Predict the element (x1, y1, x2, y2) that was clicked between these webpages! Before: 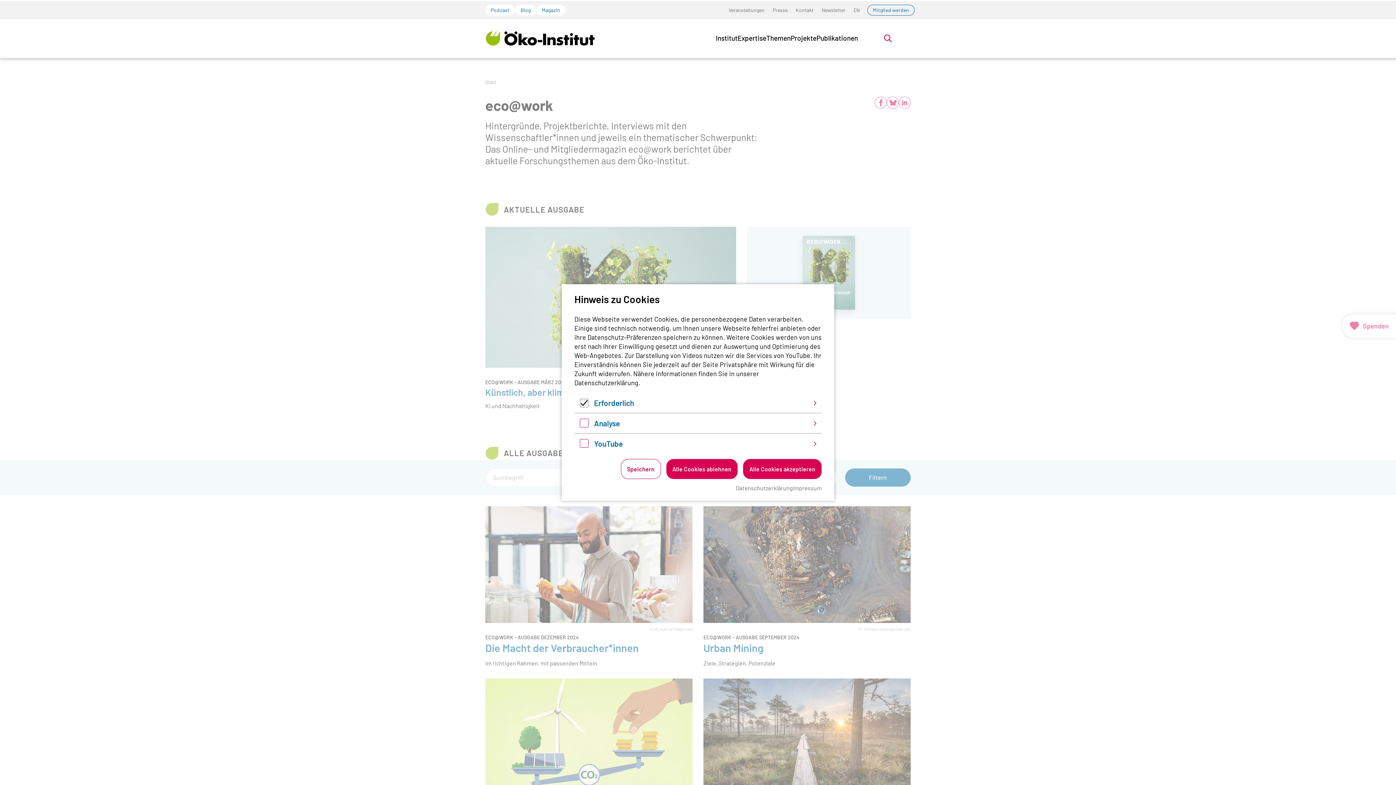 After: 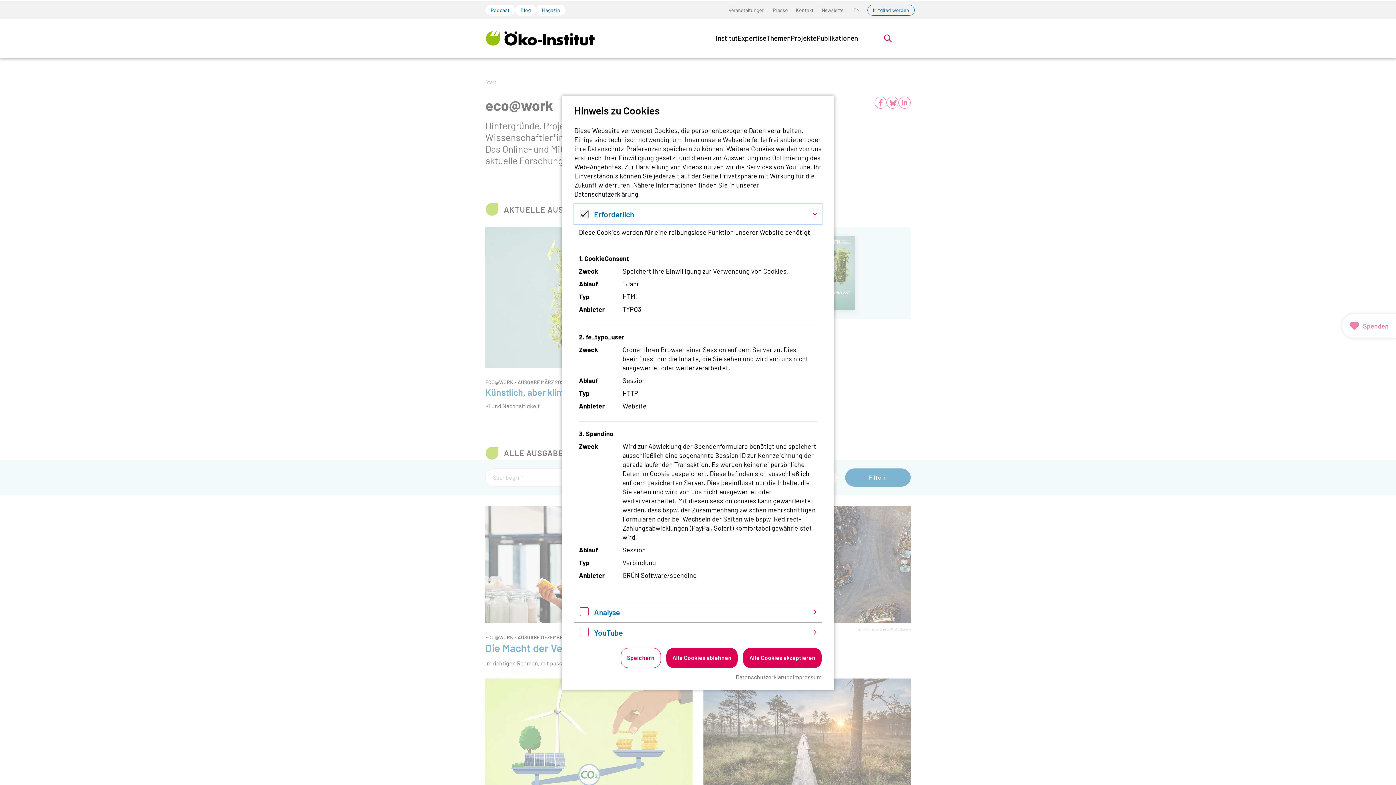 Action: bbox: (574, 393, 821, 413) label: Erforderlich